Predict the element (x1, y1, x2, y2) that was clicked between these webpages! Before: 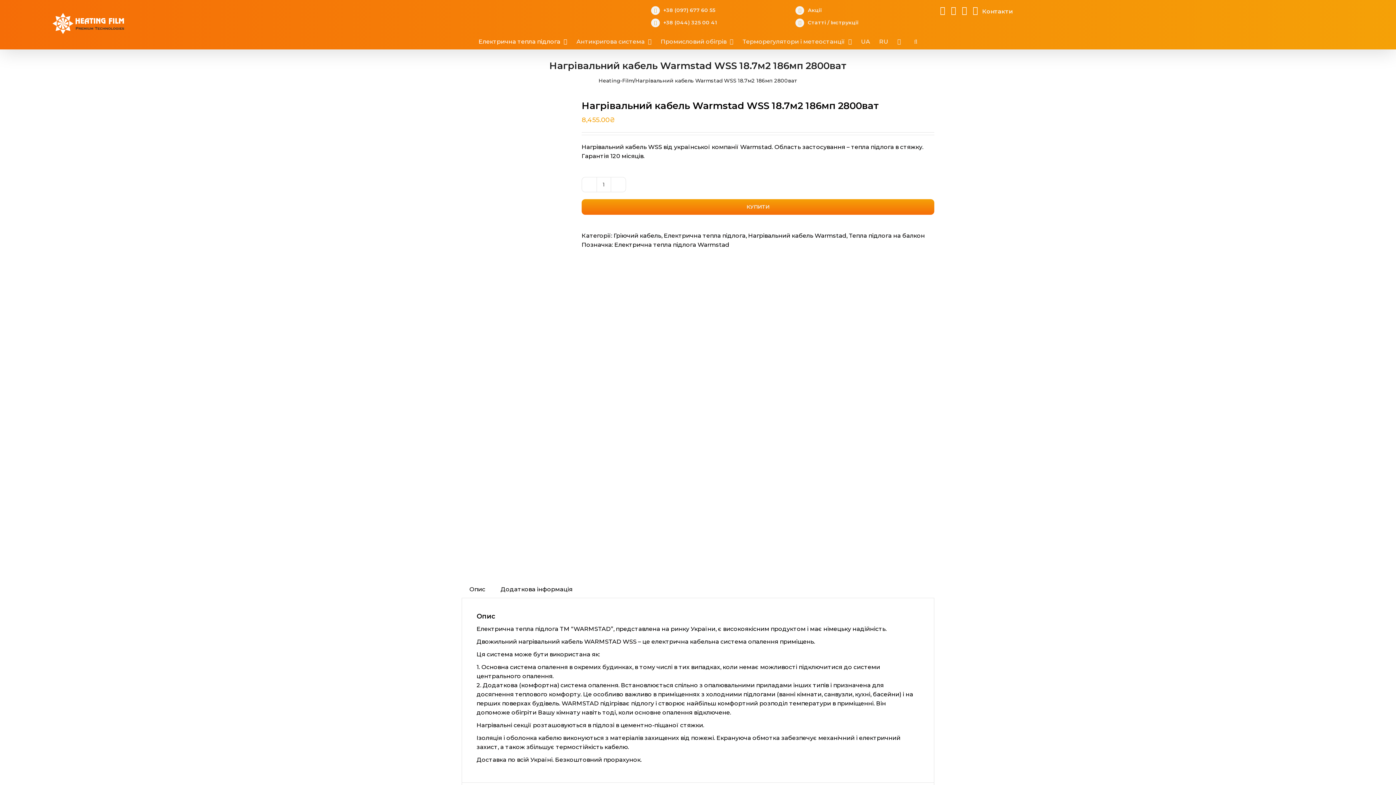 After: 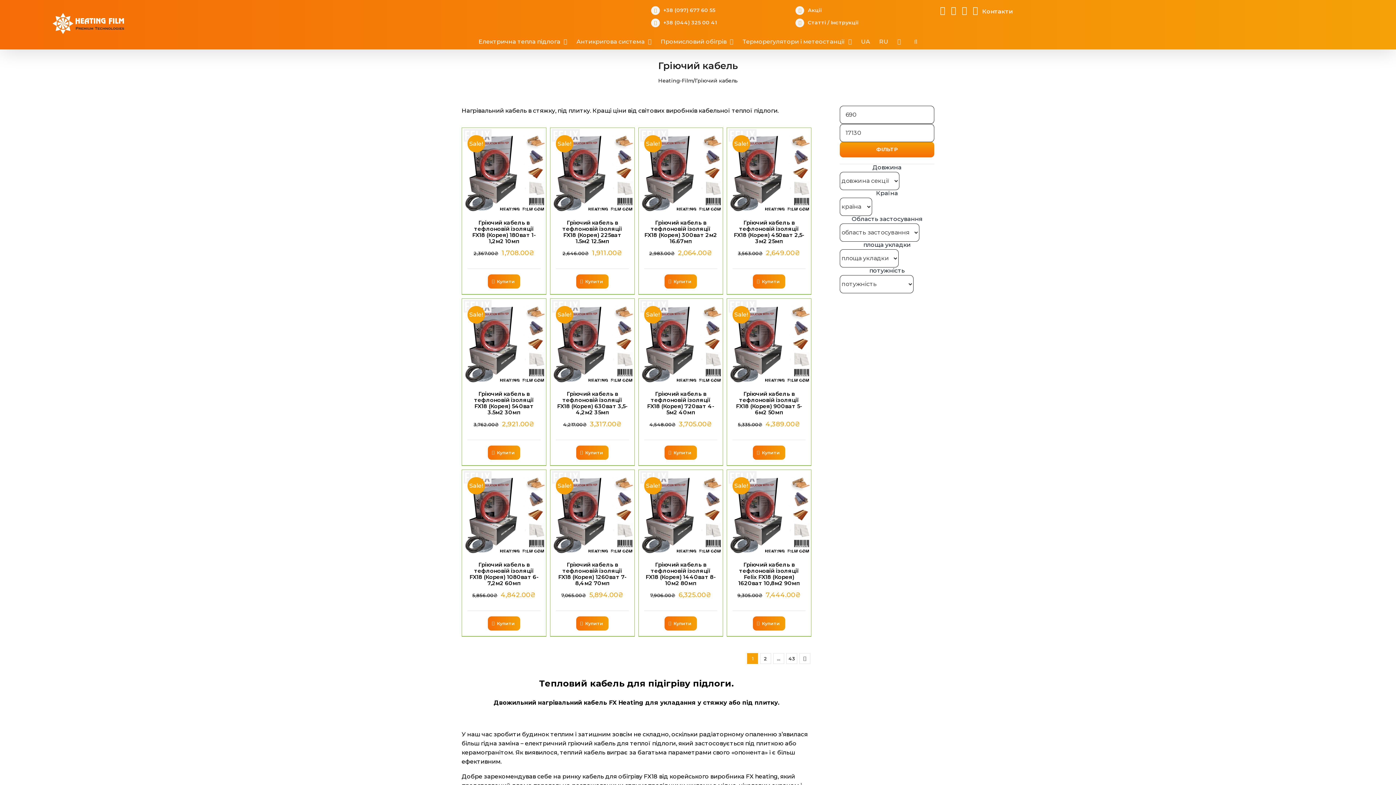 Action: label: Гріючий кабель bbox: (613, 232, 661, 239)